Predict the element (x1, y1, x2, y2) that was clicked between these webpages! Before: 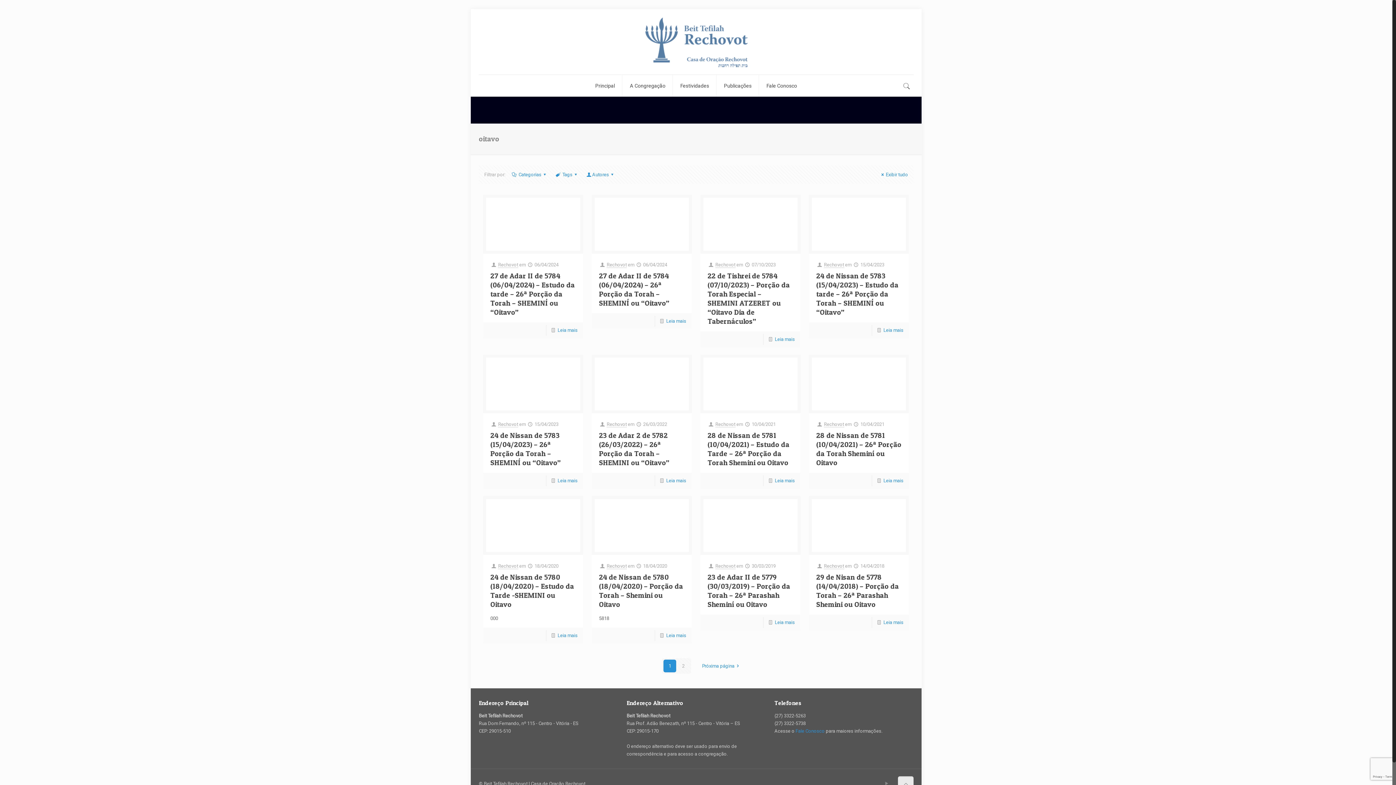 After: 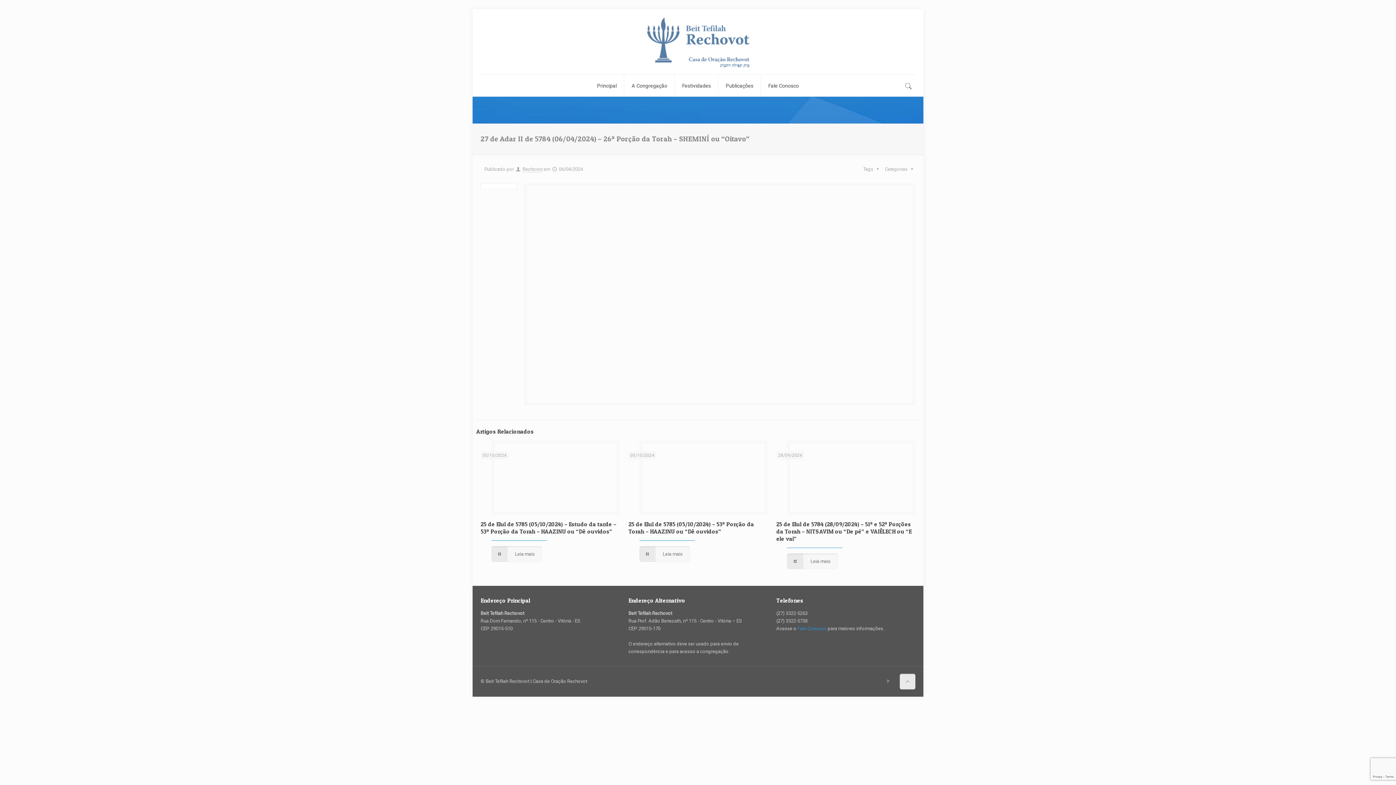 Action: label: Leia mais bbox: (666, 318, 686, 323)